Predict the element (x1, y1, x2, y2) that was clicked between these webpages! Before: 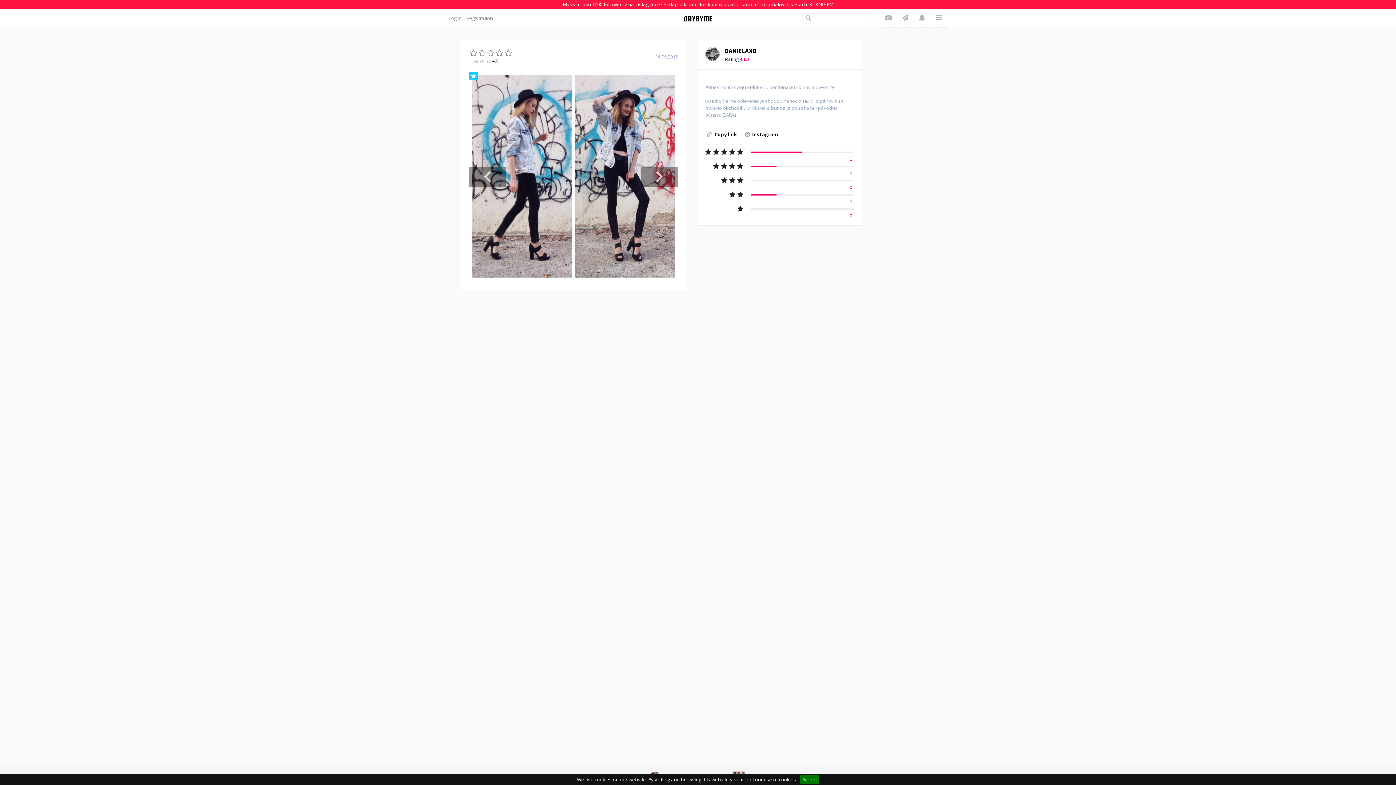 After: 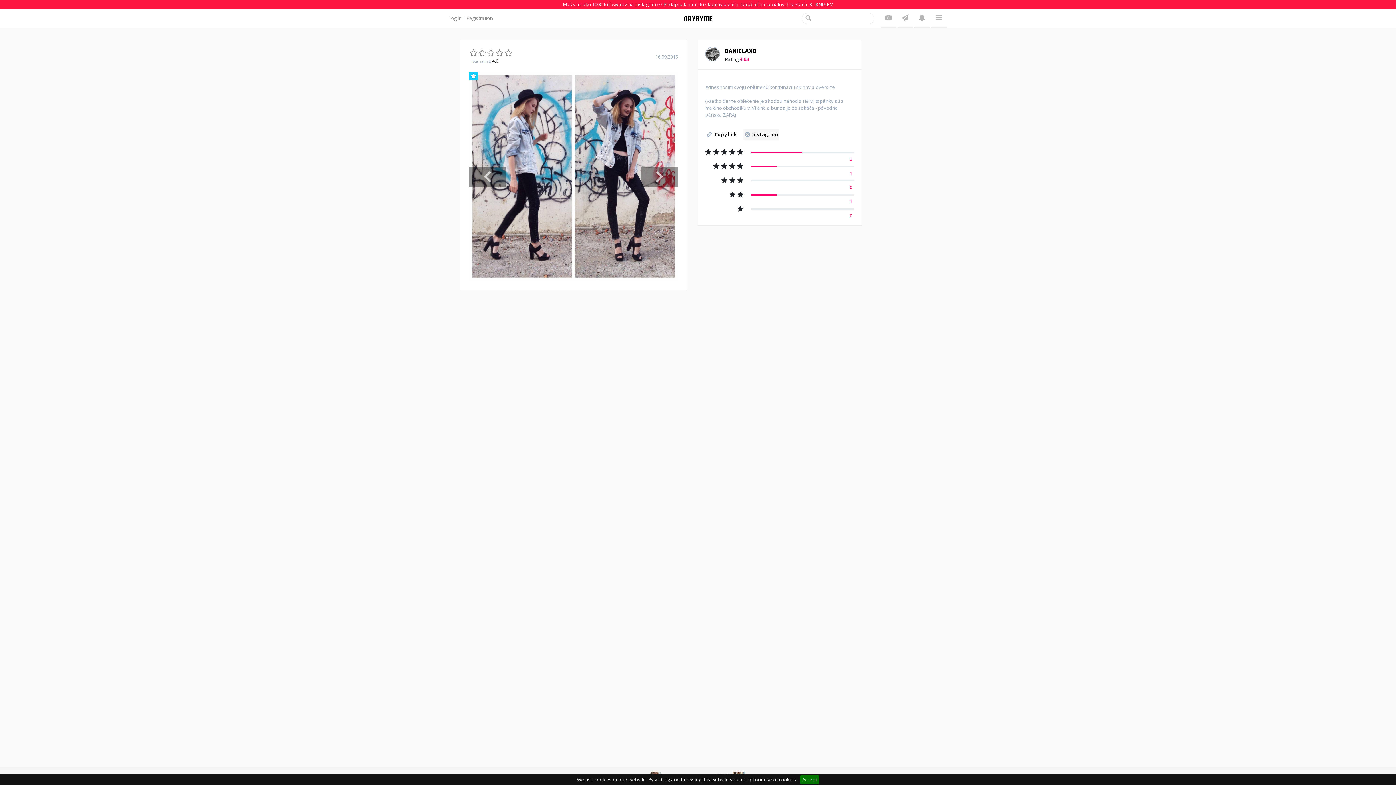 Action: bbox: (743, 129, 779, 140) label: Instagram